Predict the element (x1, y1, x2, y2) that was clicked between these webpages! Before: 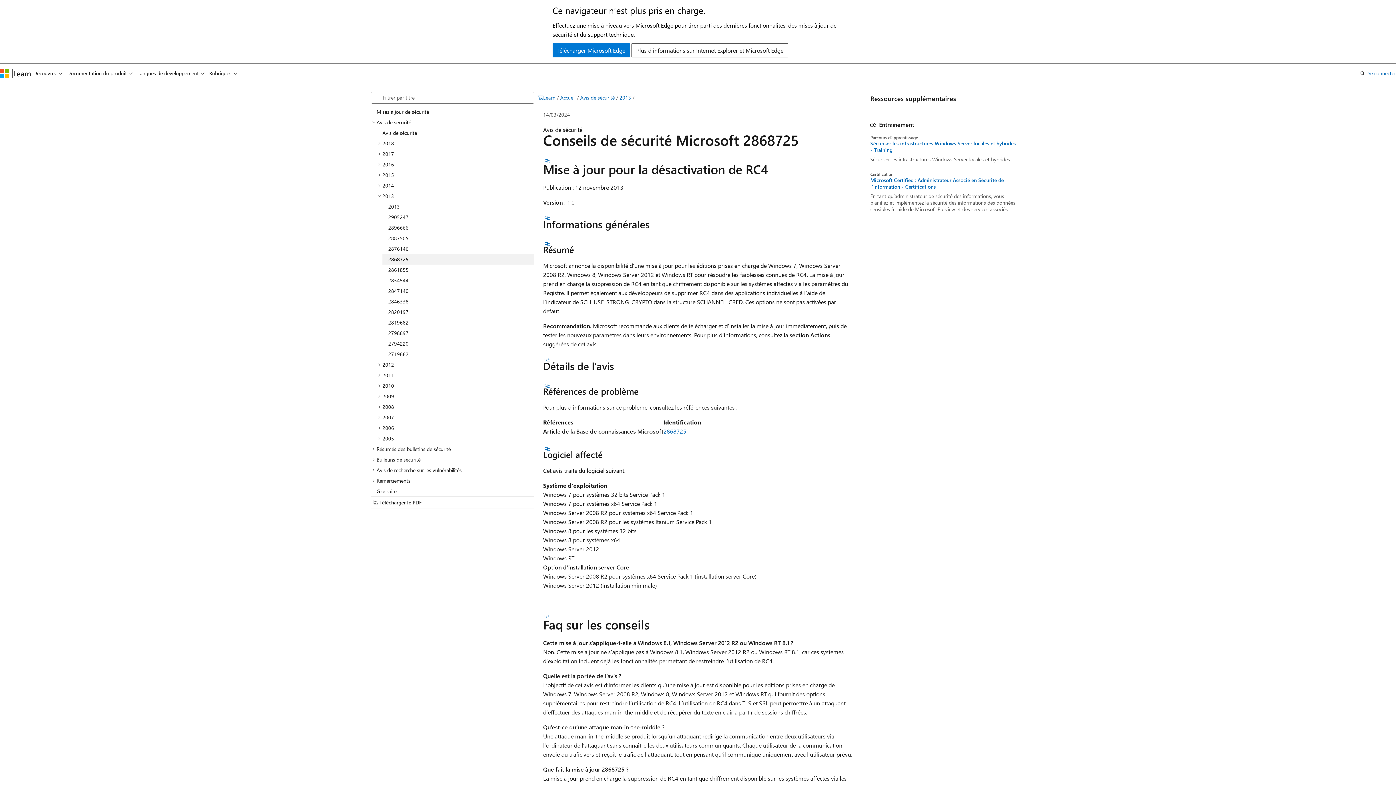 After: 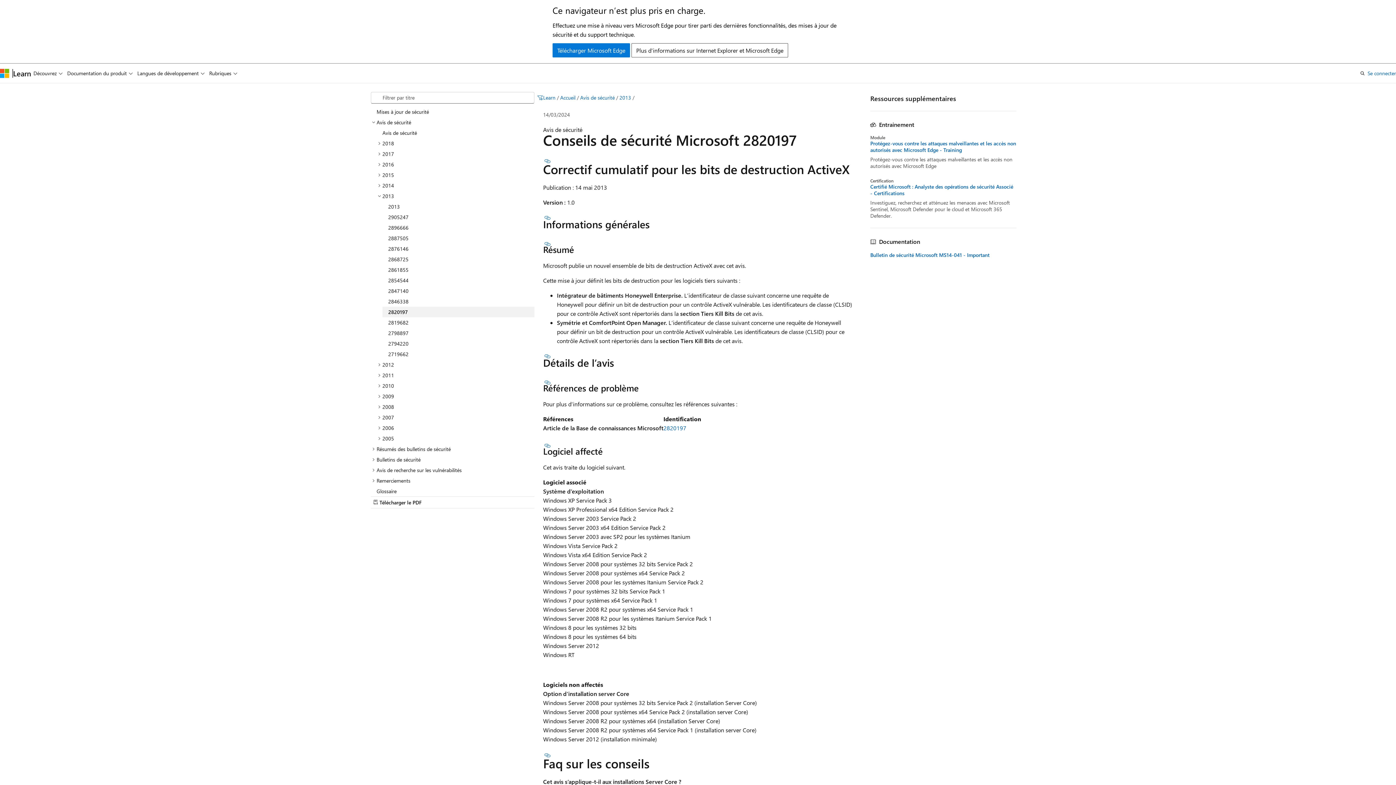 Action: label: 2820197 bbox: (382, 306, 534, 317)